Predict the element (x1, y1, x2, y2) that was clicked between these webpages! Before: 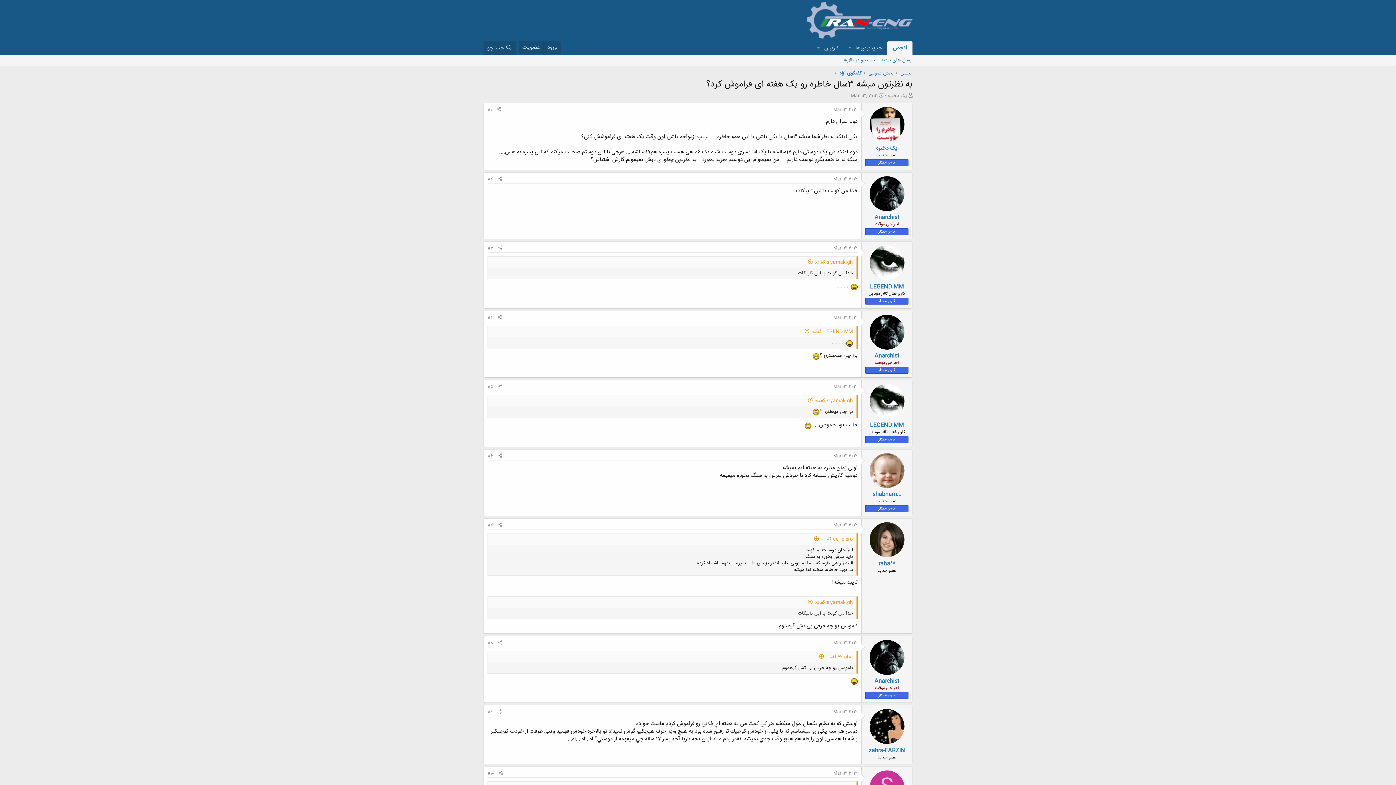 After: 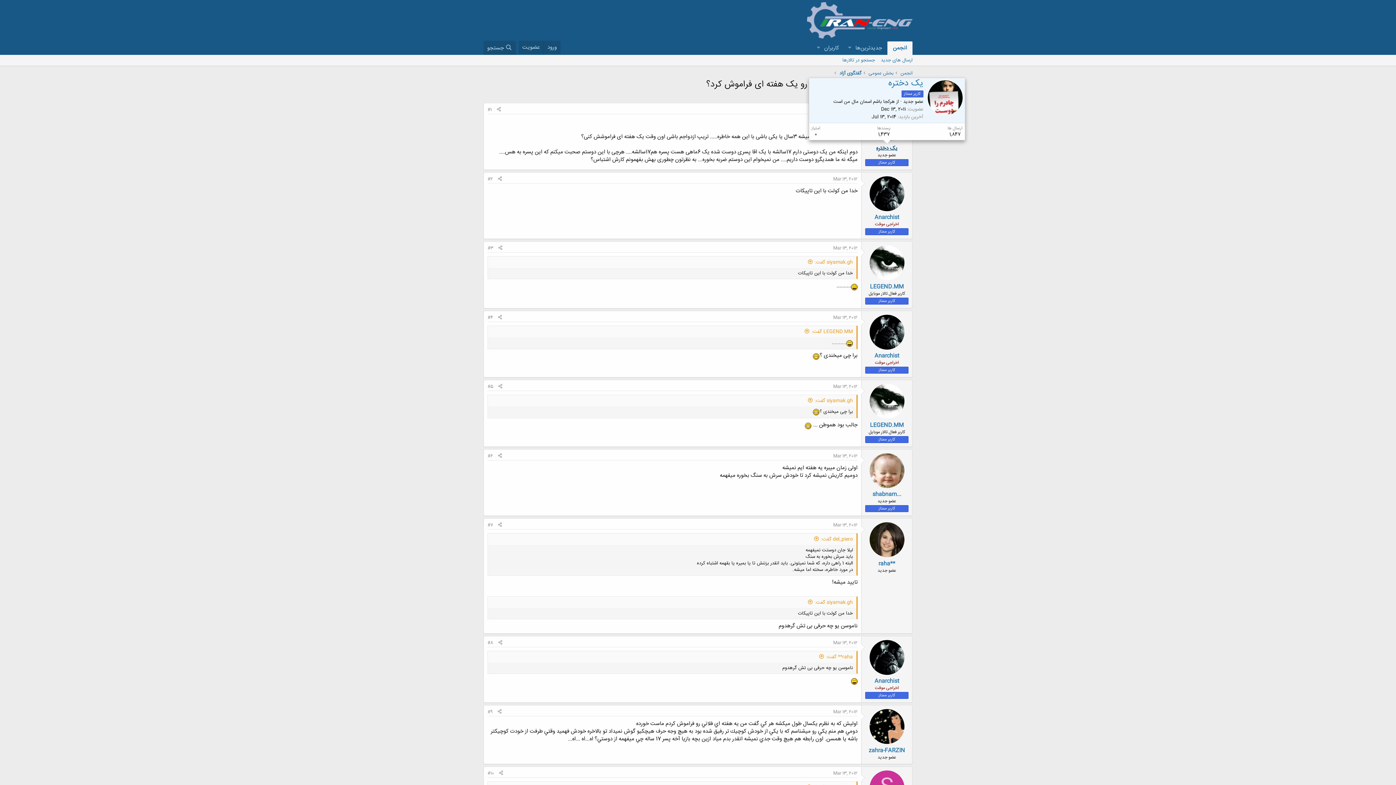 Action: bbox: (876, 143, 897, 152) label: یک دختره